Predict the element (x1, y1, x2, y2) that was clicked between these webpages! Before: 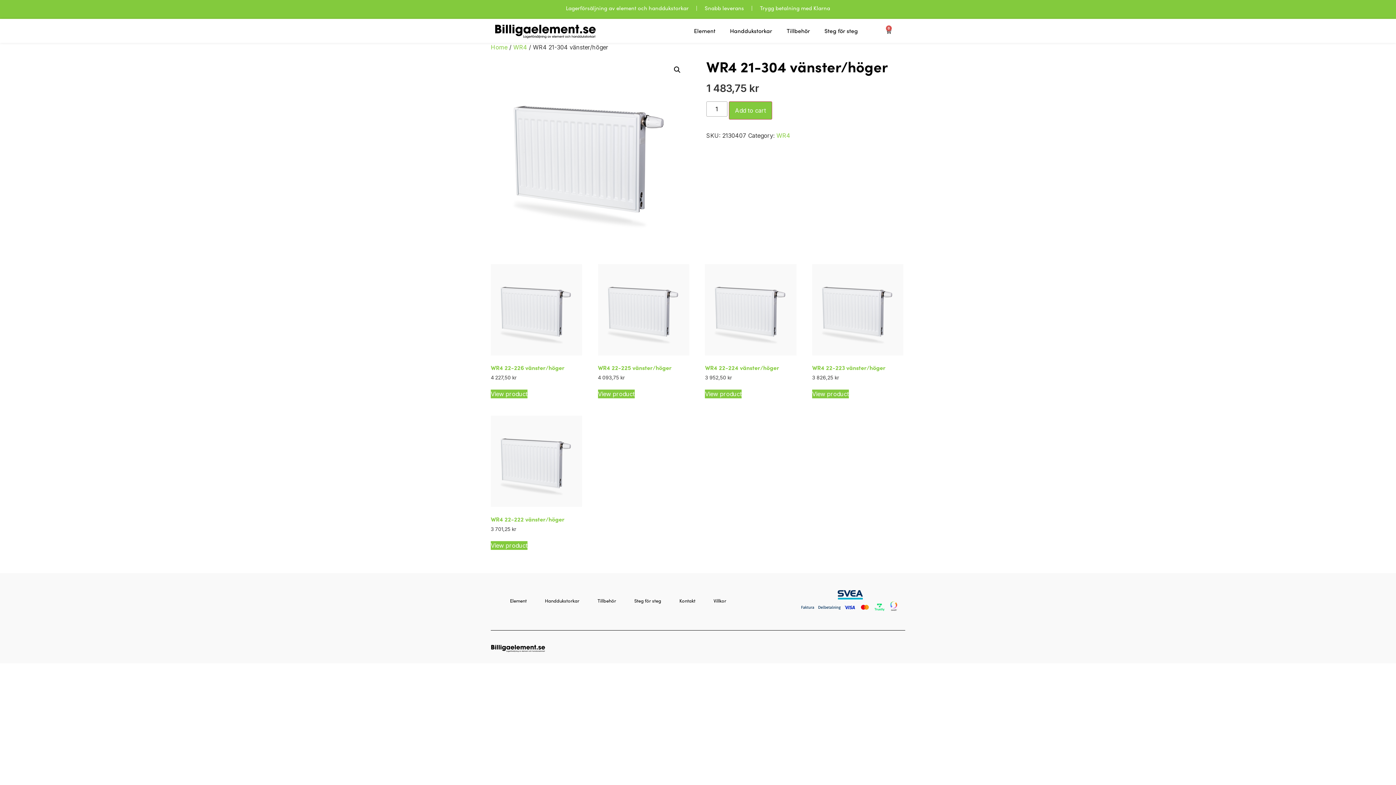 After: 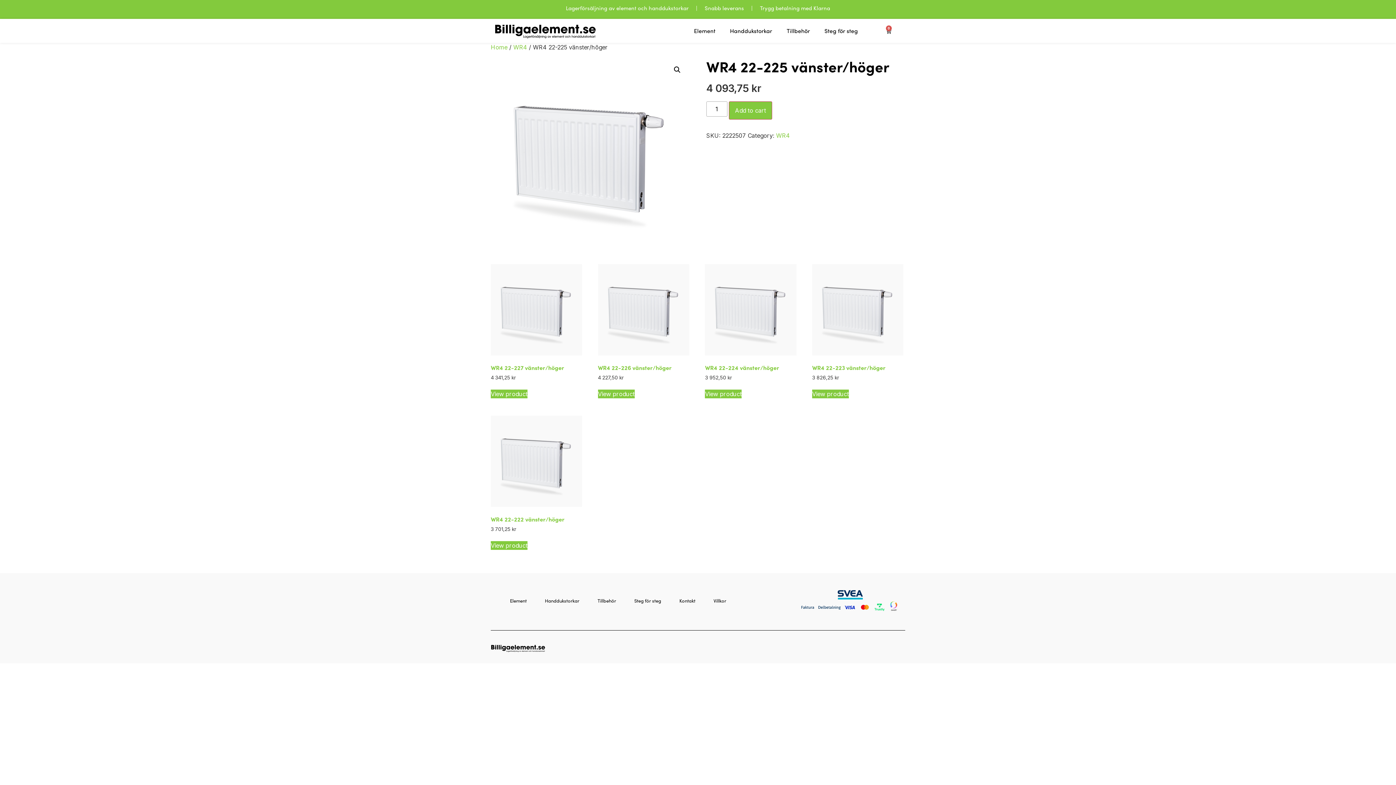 Action: label: View product bbox: (598, 389, 634, 398)